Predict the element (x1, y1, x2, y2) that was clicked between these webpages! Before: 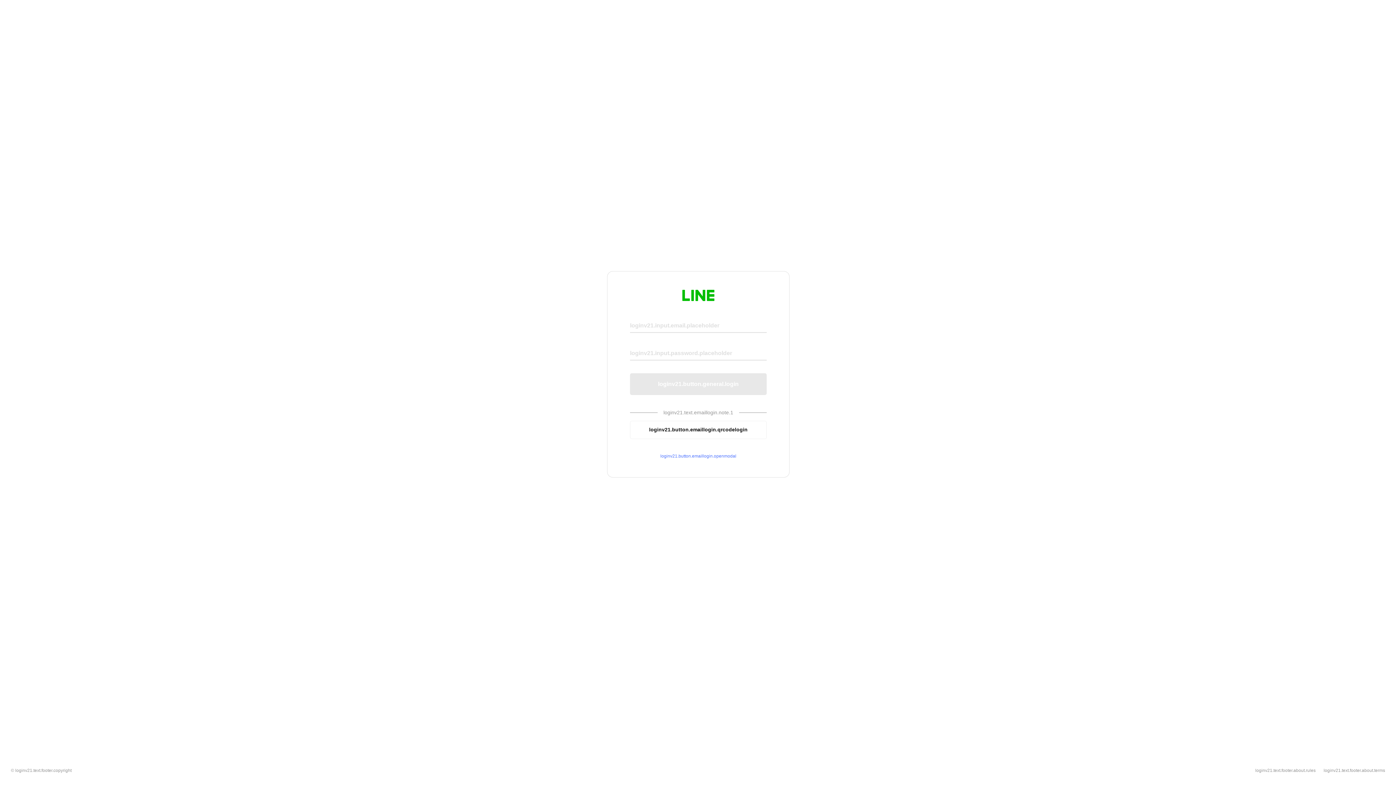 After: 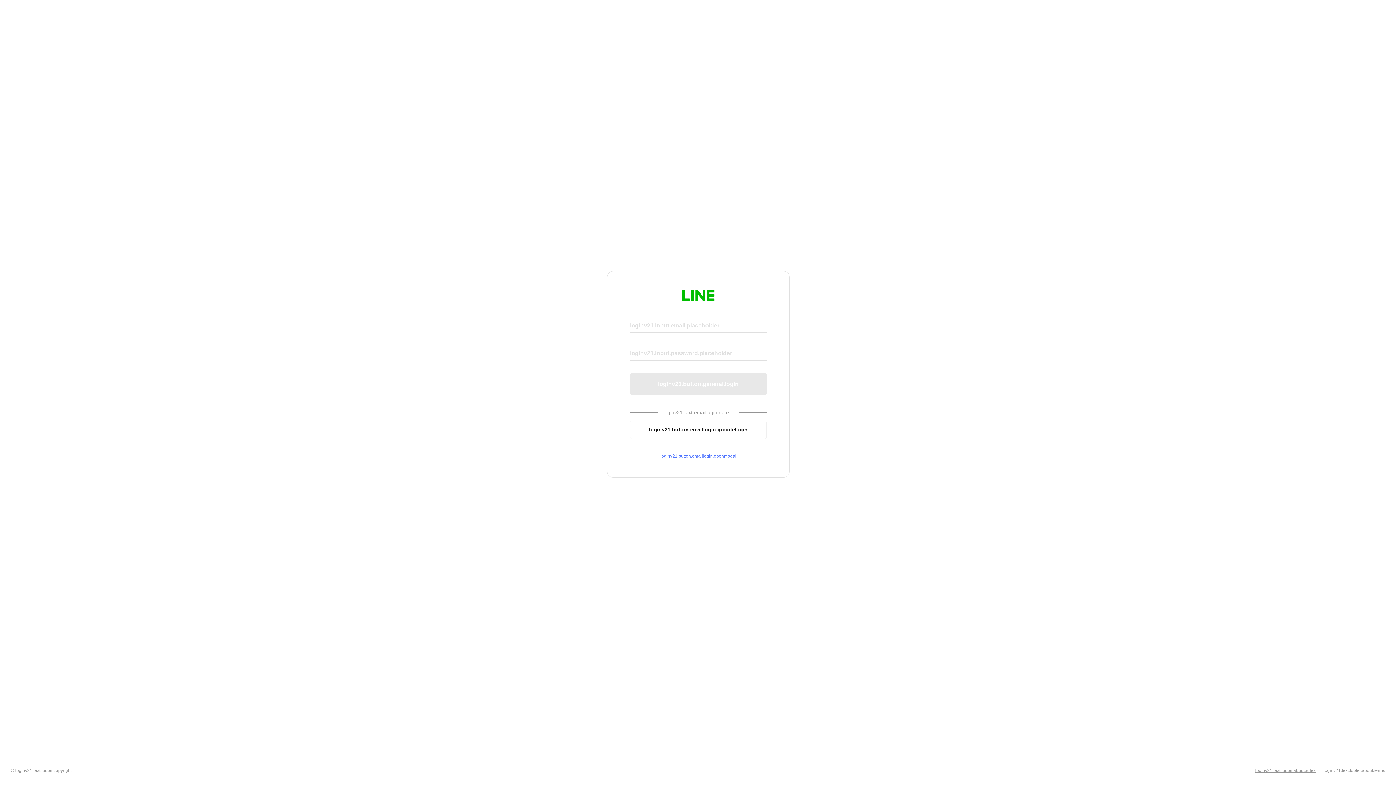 Action: label: loginv21.text.footer.about.rules bbox: (1255, 768, 1316, 773)